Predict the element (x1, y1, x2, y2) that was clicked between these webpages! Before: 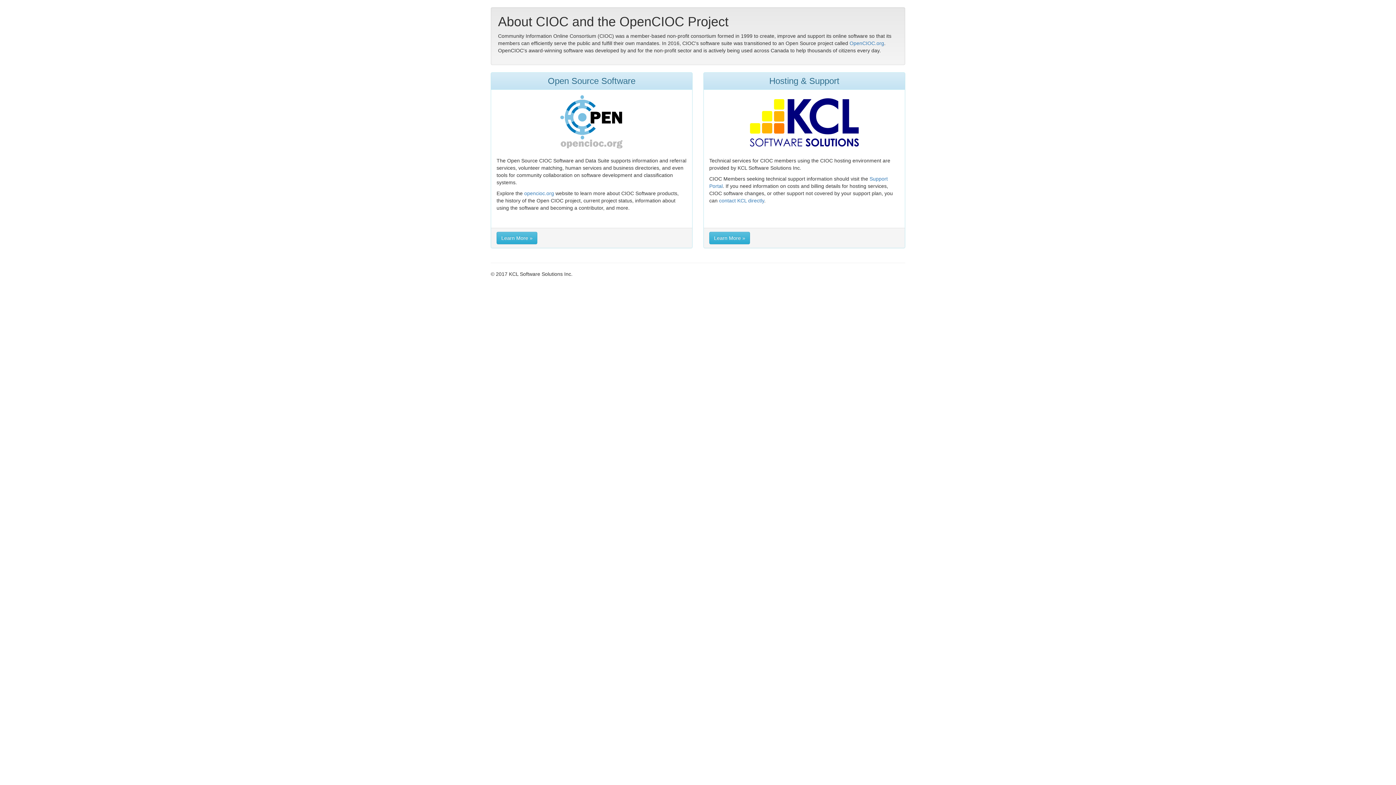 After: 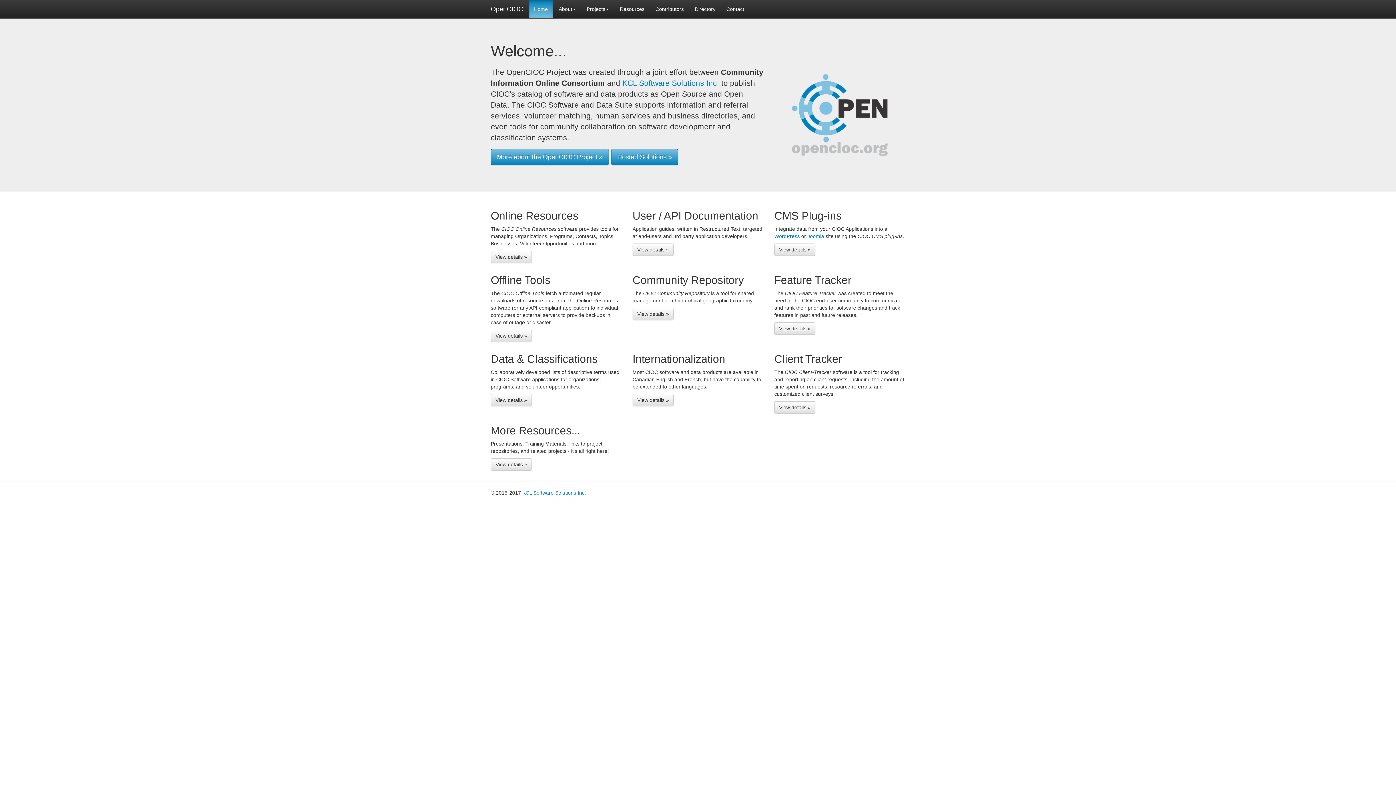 Action: bbox: (496, 95, 686, 149)